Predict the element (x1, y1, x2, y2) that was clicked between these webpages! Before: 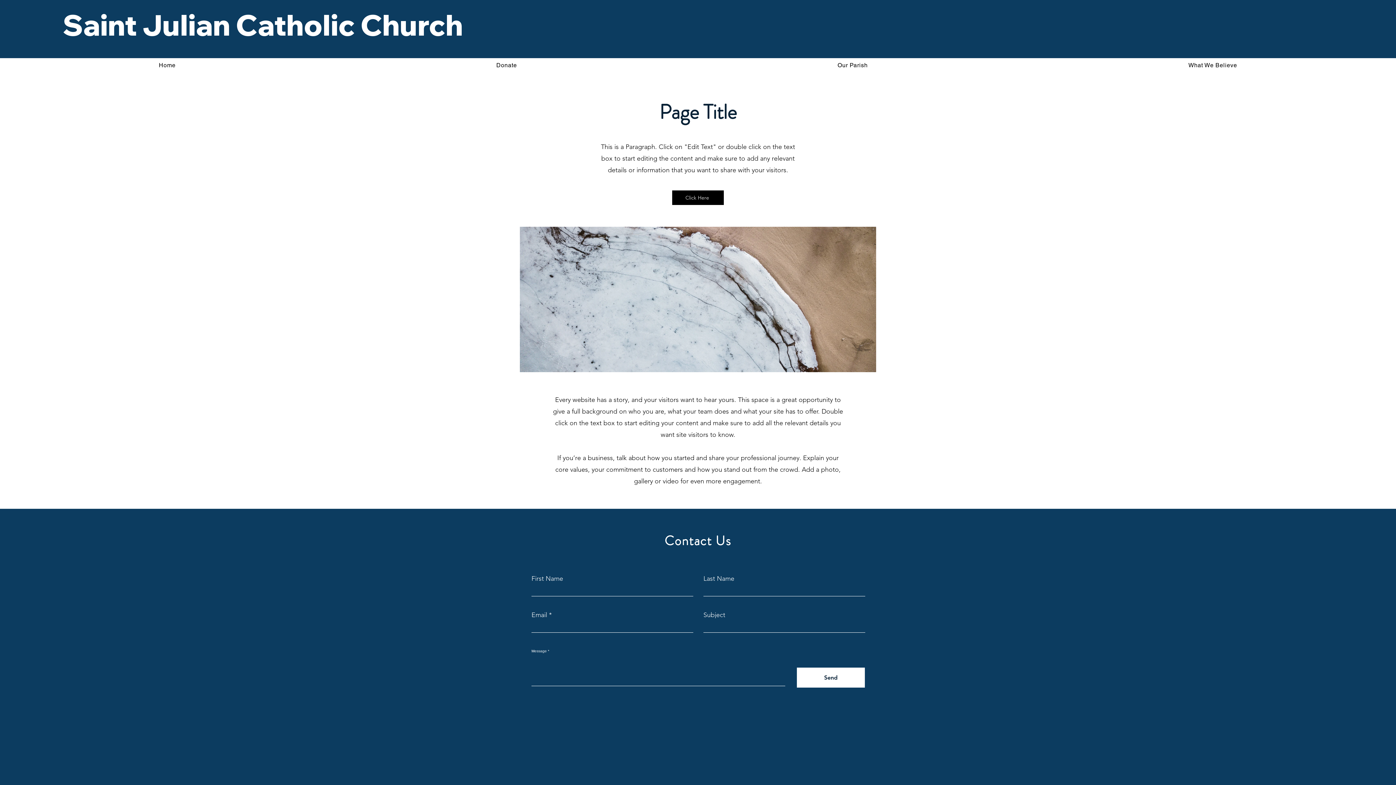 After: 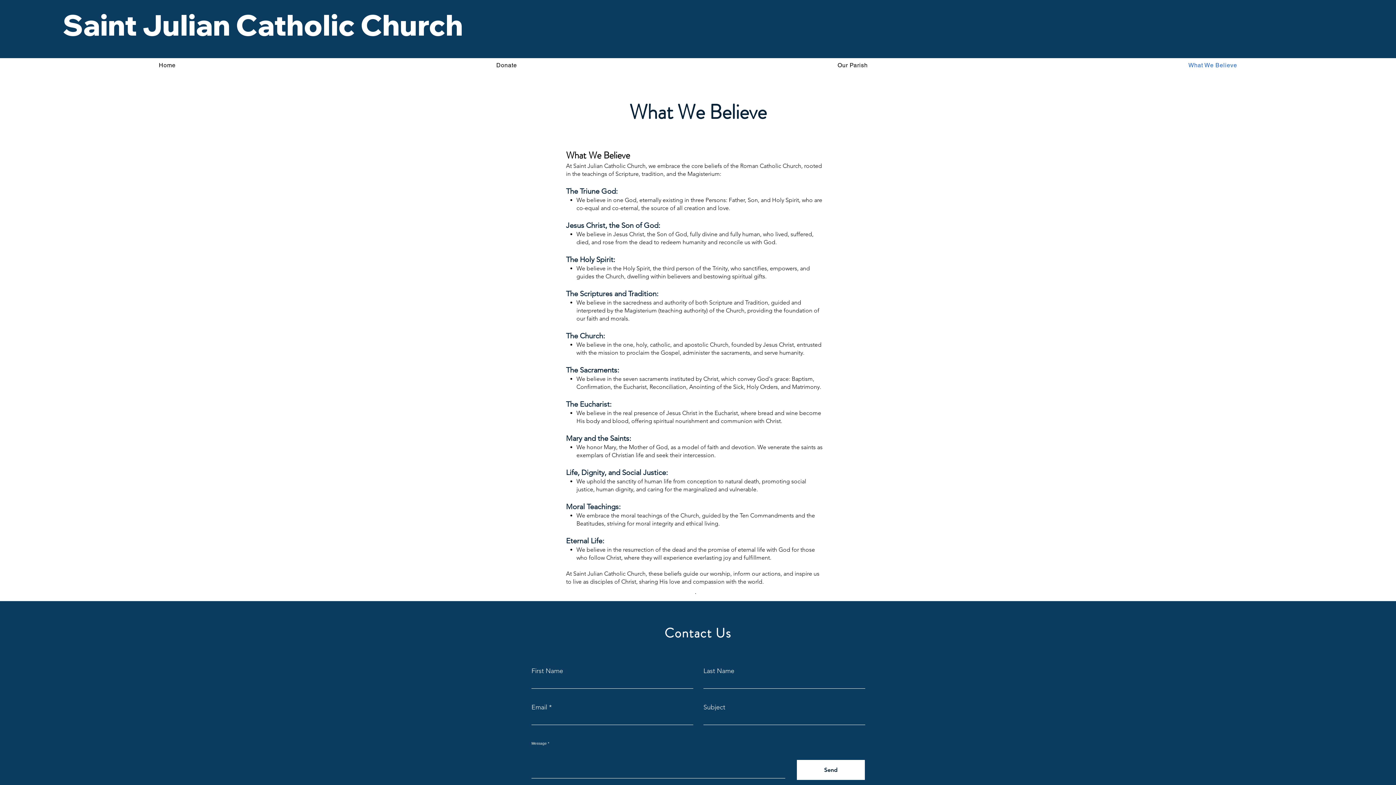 Action: bbox: (1029, 58, 1396, 72) label: What We Believe